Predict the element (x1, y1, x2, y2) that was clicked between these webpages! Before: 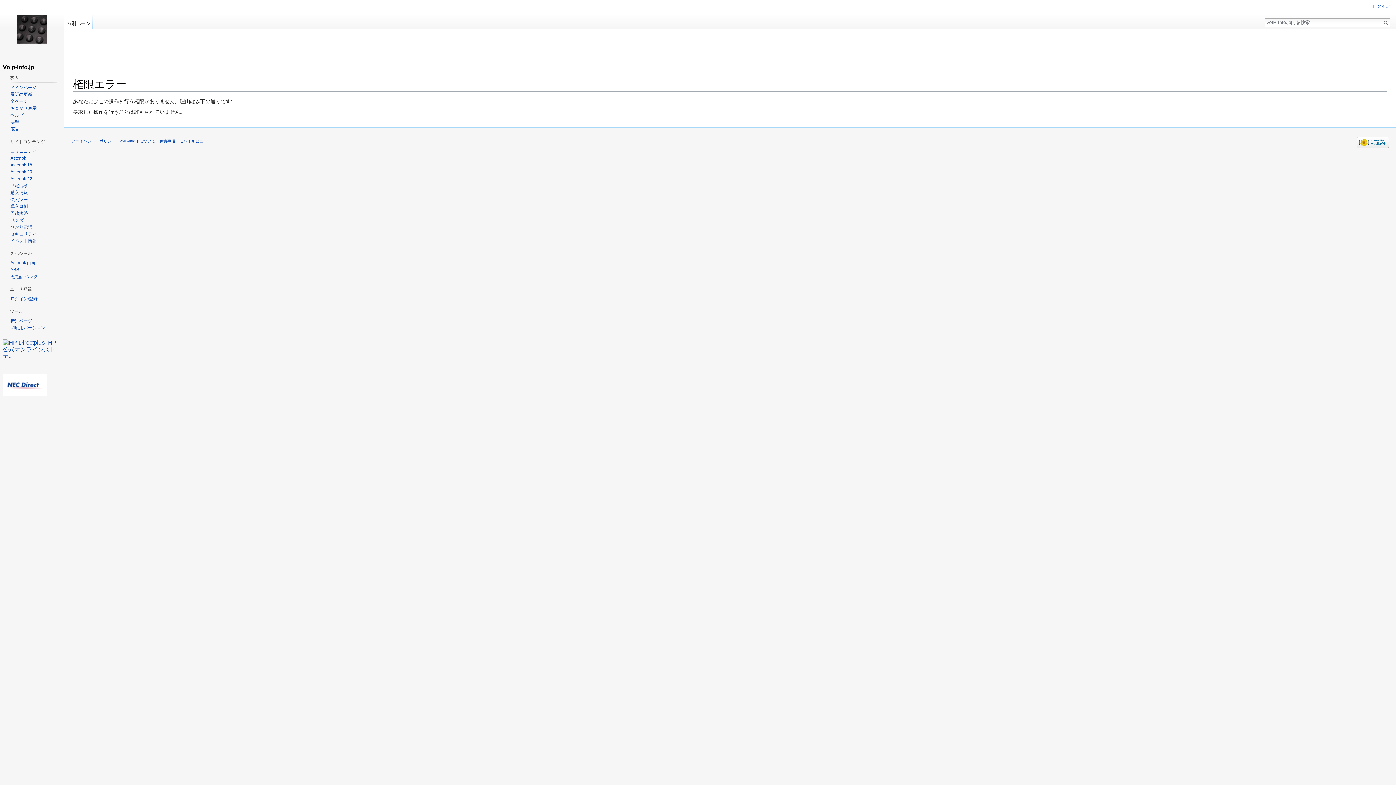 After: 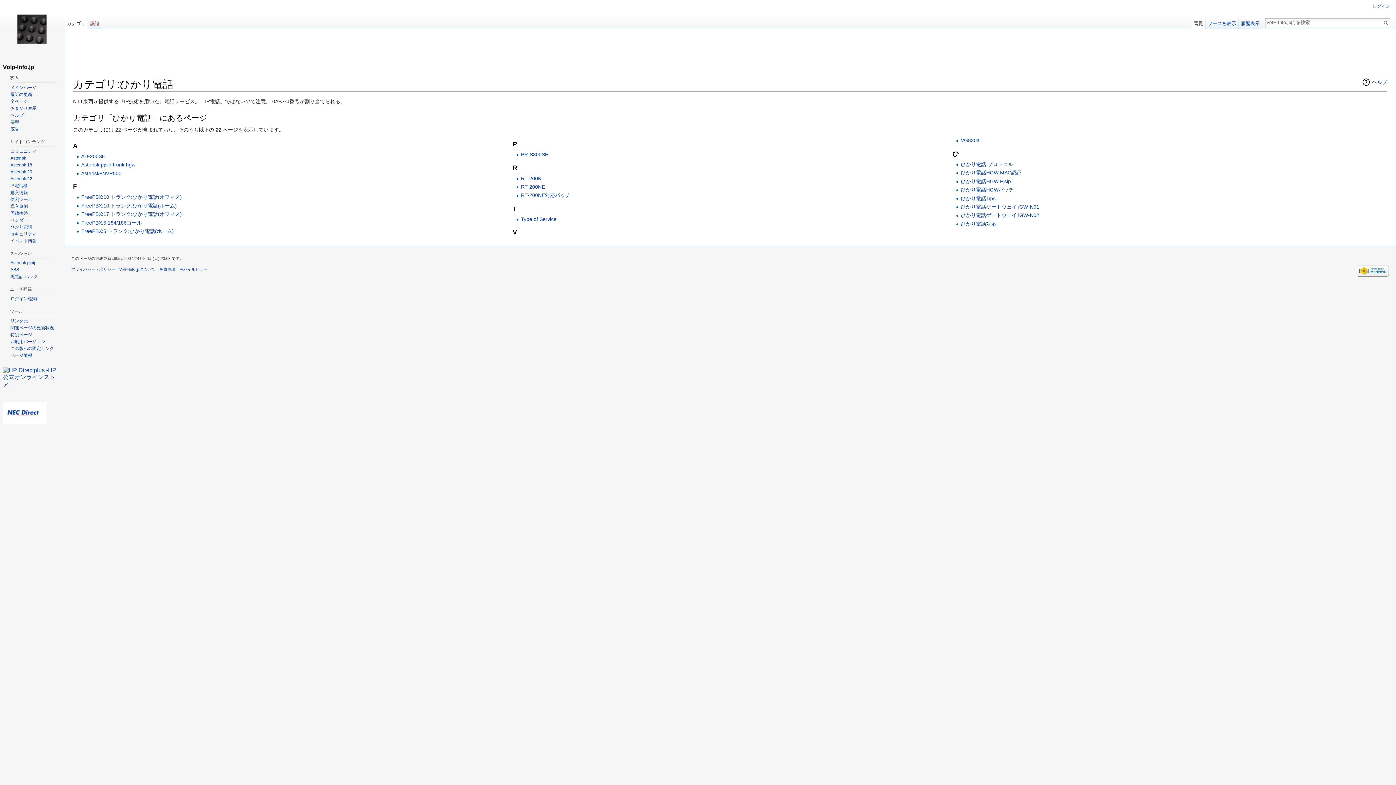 Action: label: ひかり電話 bbox: (10, 224, 32, 229)